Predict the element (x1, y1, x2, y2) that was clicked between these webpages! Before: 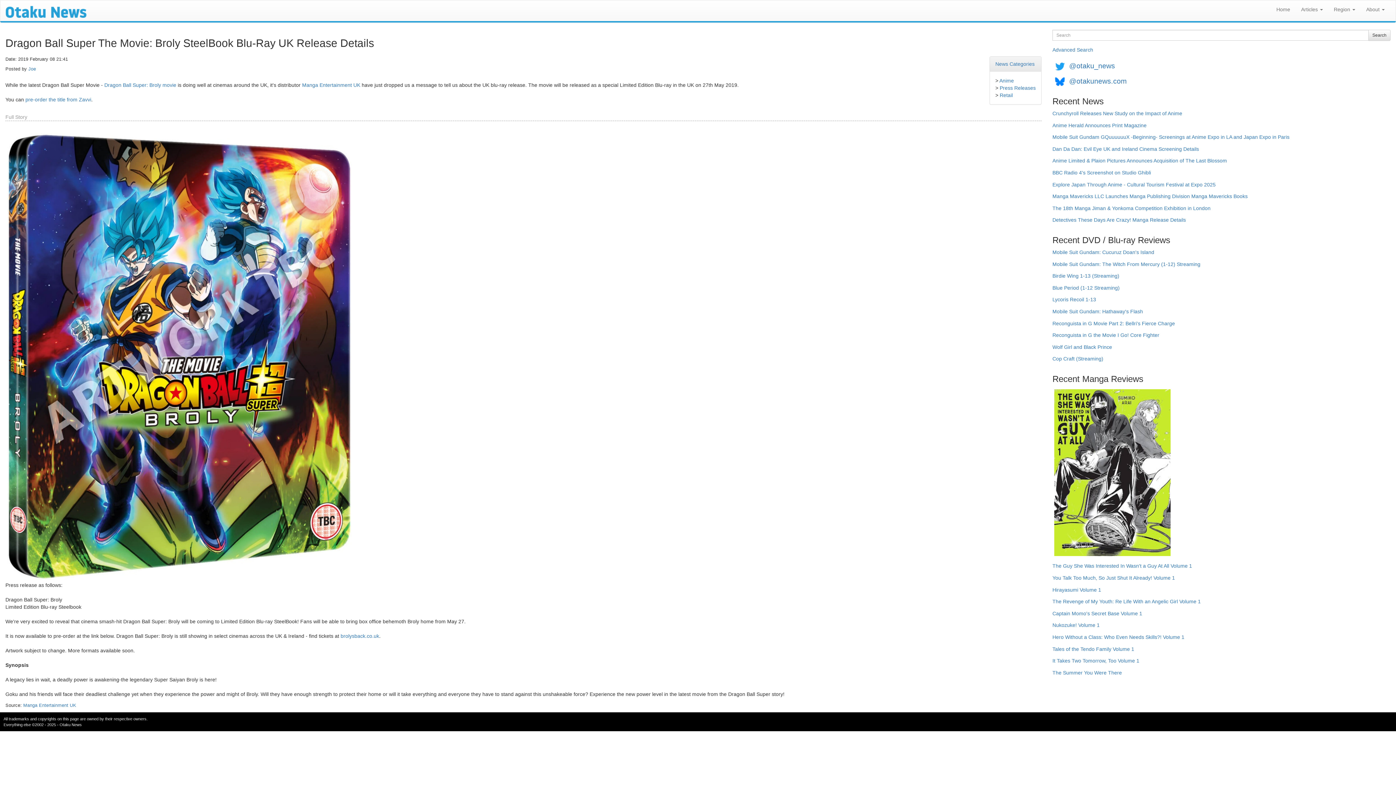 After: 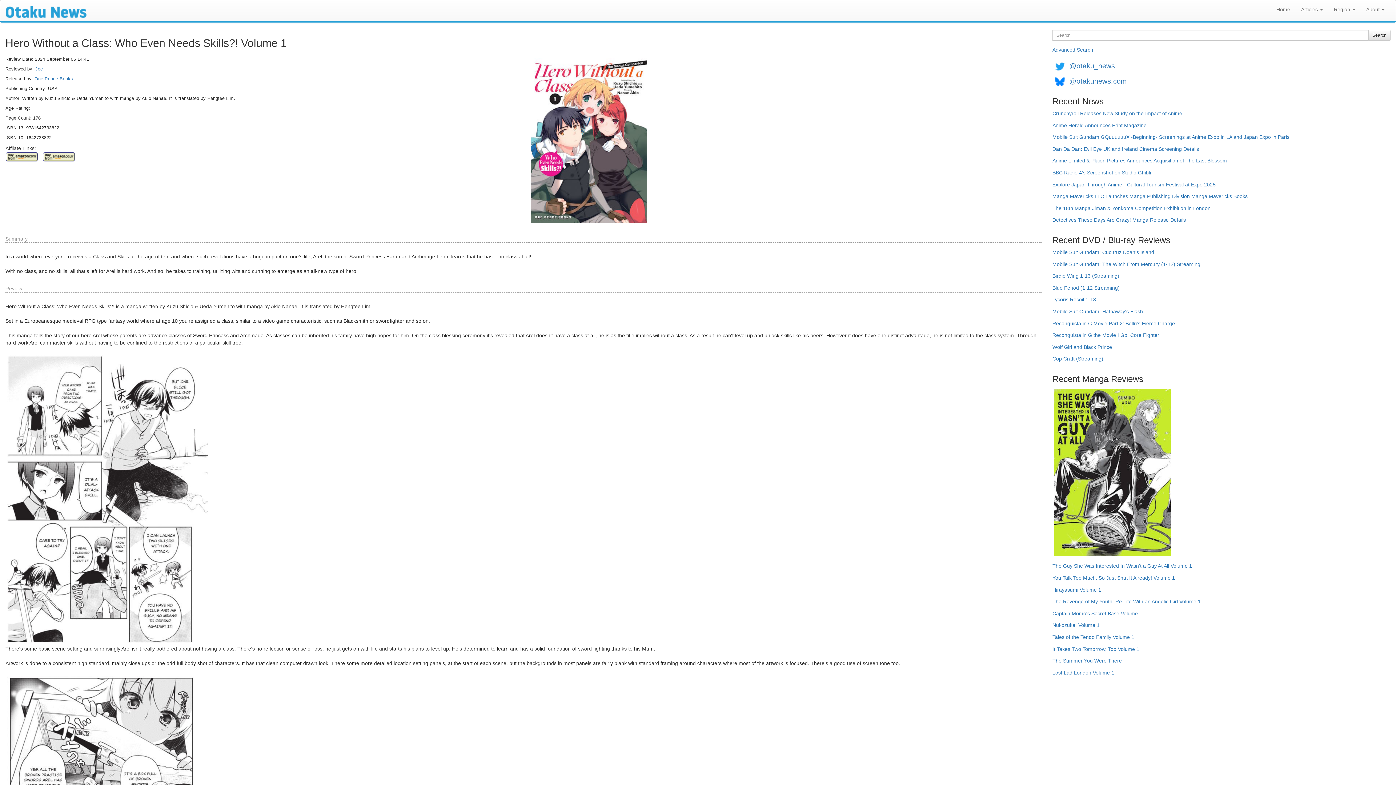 Action: bbox: (1052, 633, 1184, 645) label: Hero Without a Class: Who Even Needs Skills?! Volume 1